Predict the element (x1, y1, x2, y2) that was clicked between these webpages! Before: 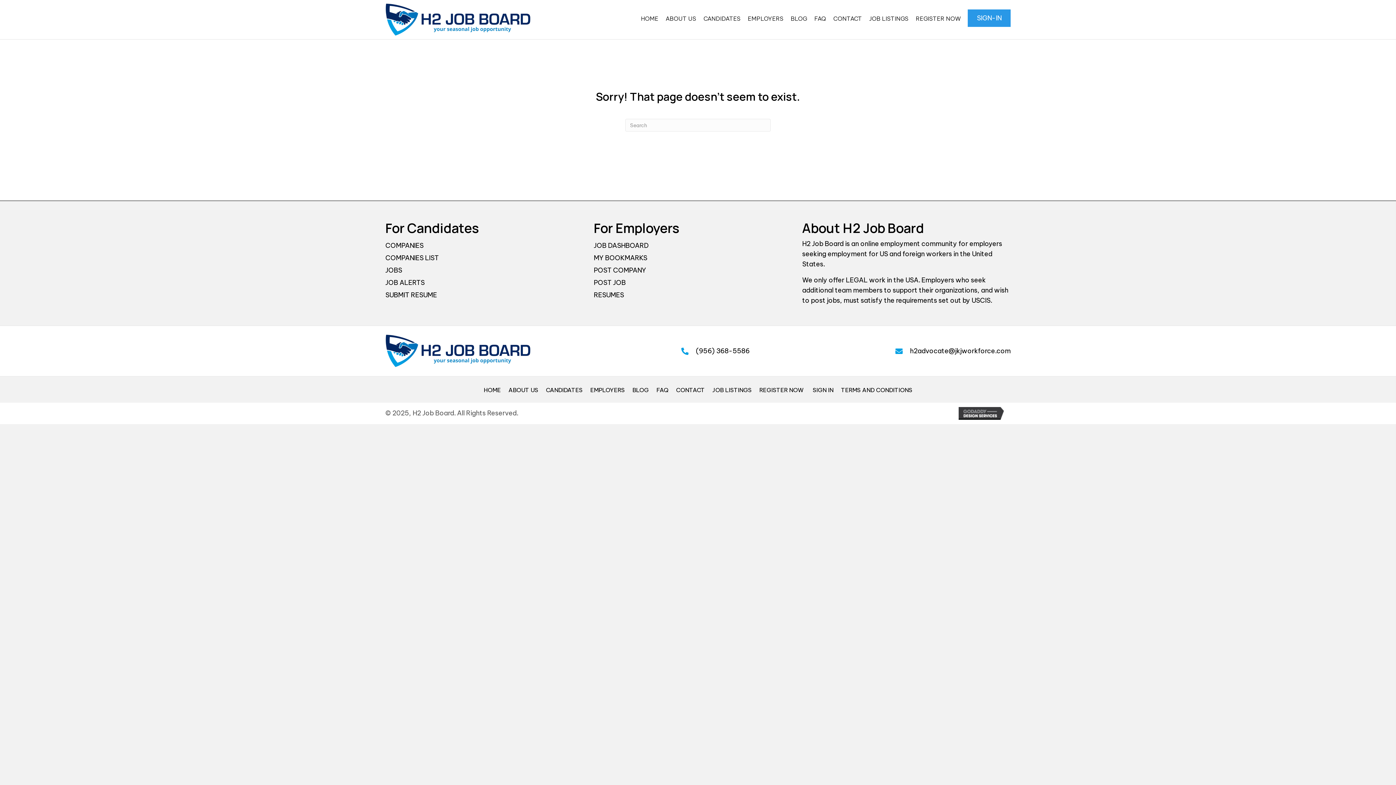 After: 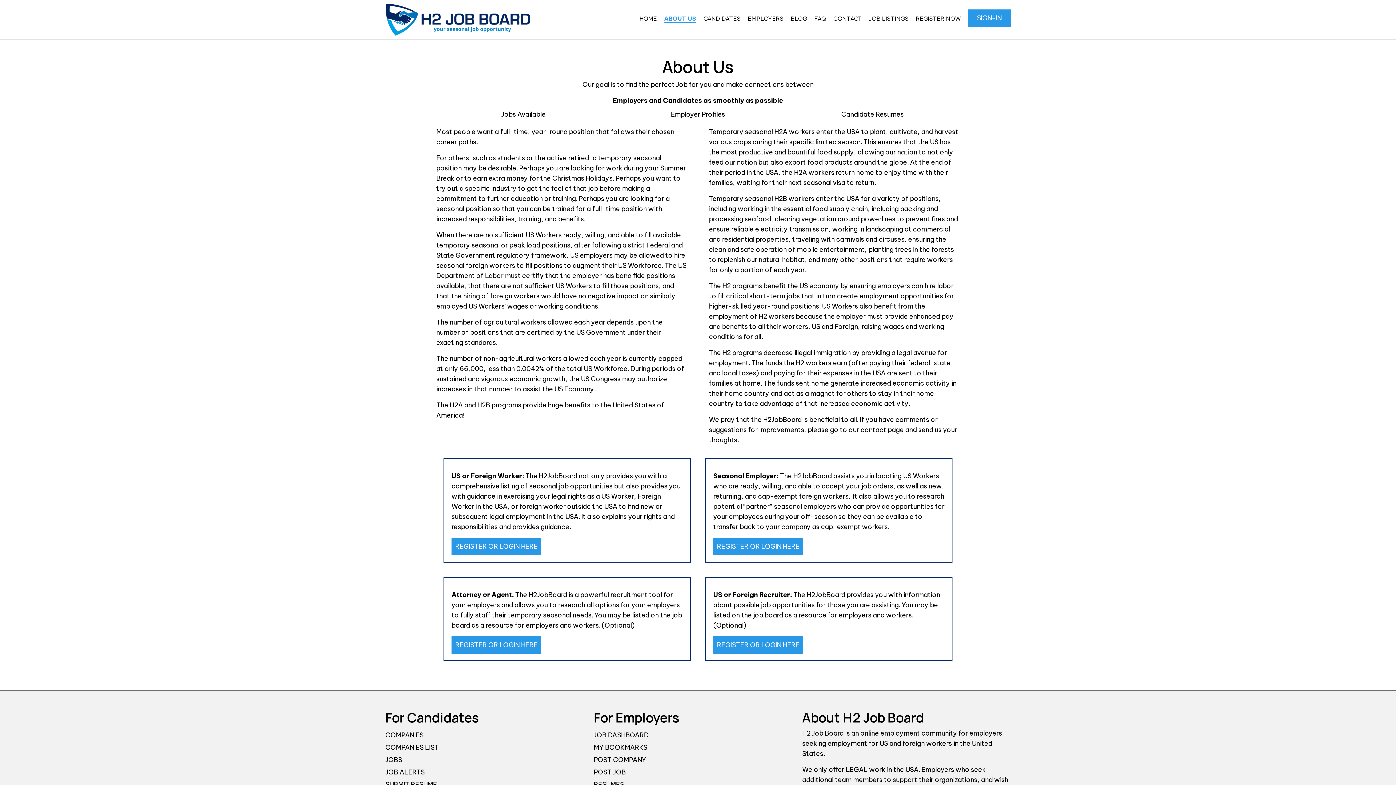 Action: label: ABOUT US bbox: (504, 387, 542, 393)